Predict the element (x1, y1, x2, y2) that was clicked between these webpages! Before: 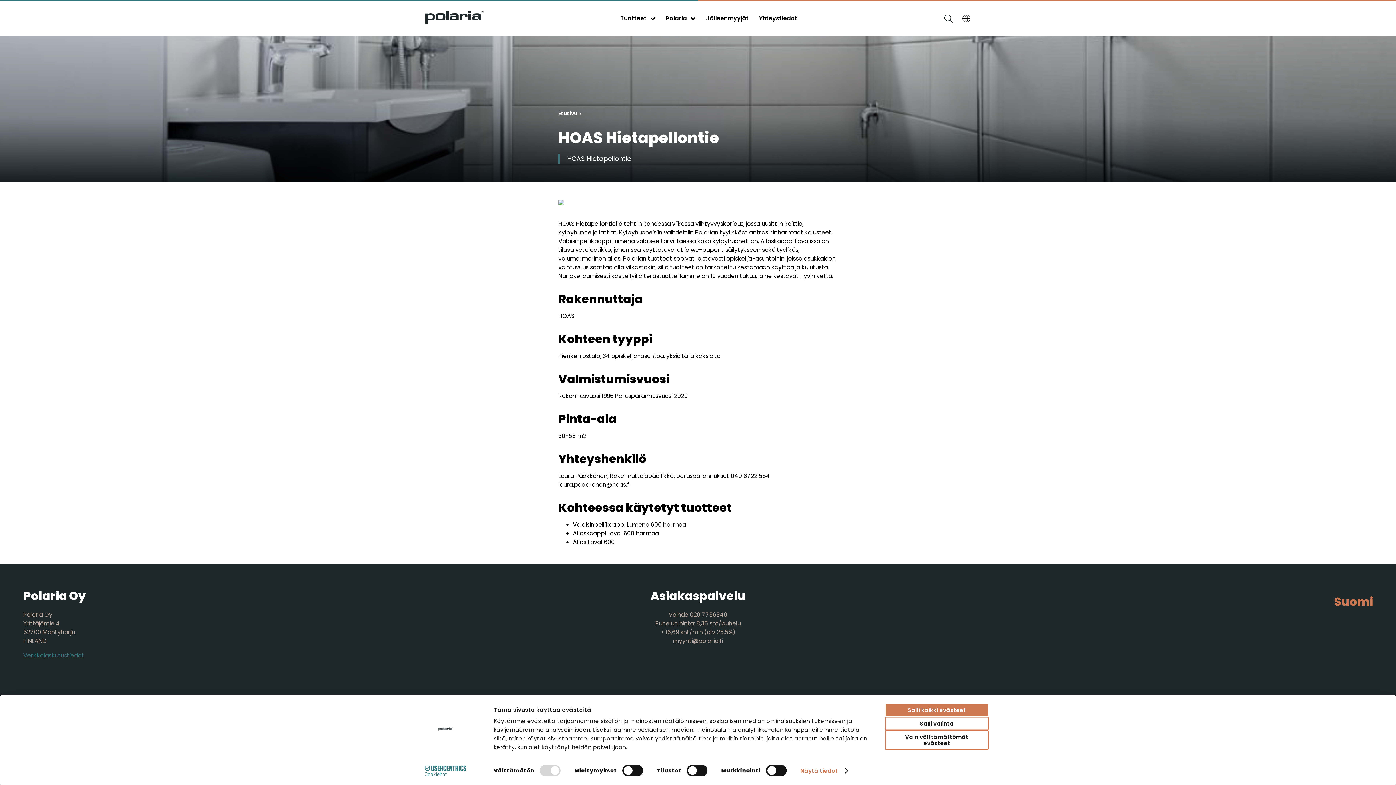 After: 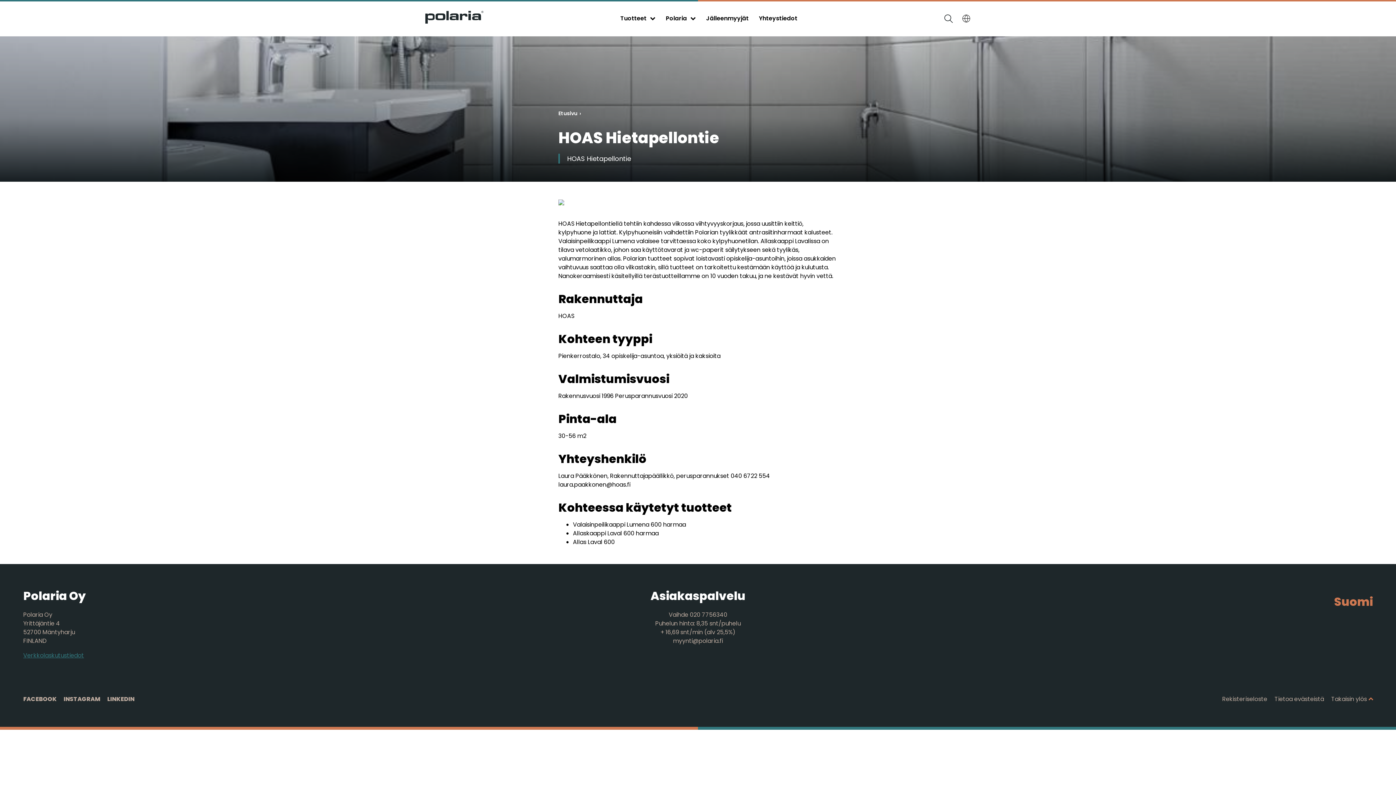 Action: label: Vain välttämättömät evästeet bbox: (885, 730, 989, 750)